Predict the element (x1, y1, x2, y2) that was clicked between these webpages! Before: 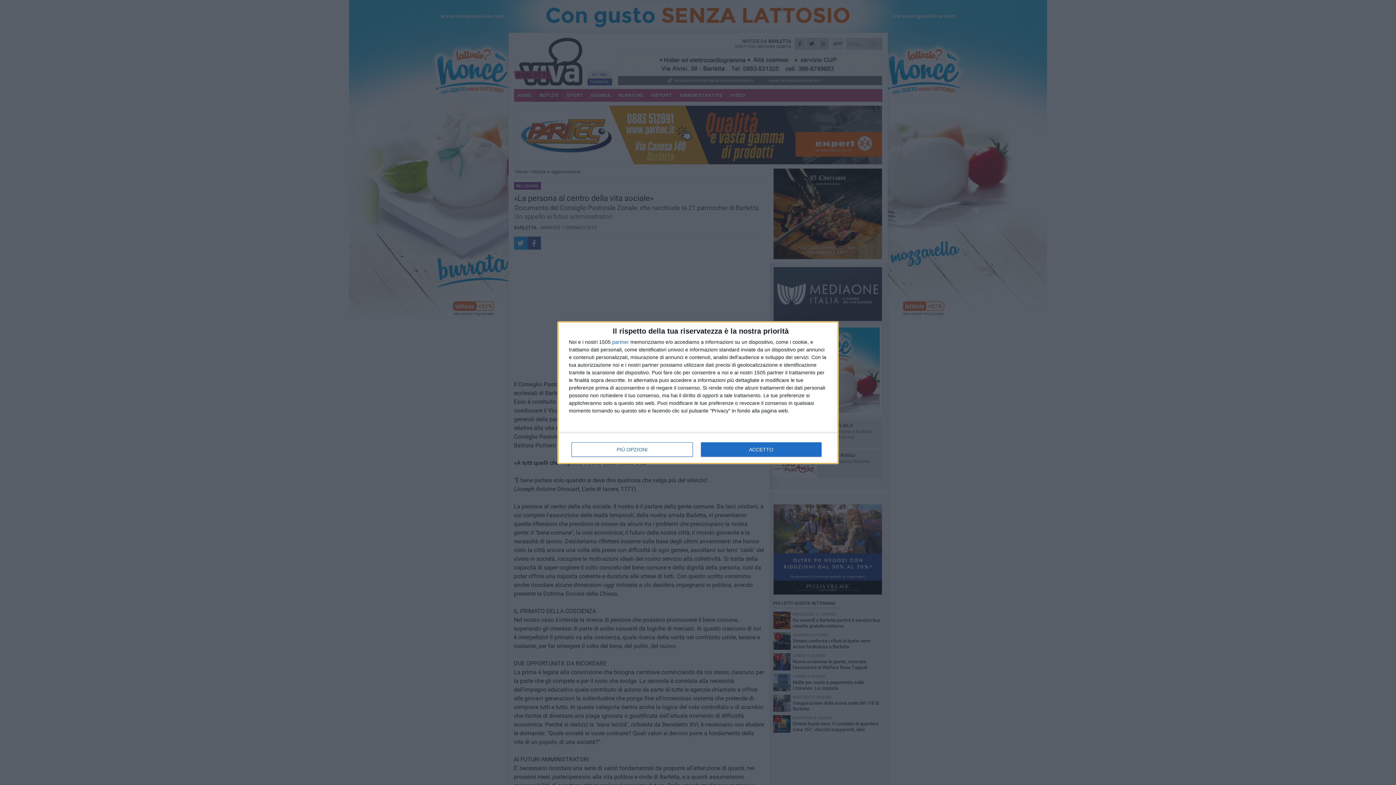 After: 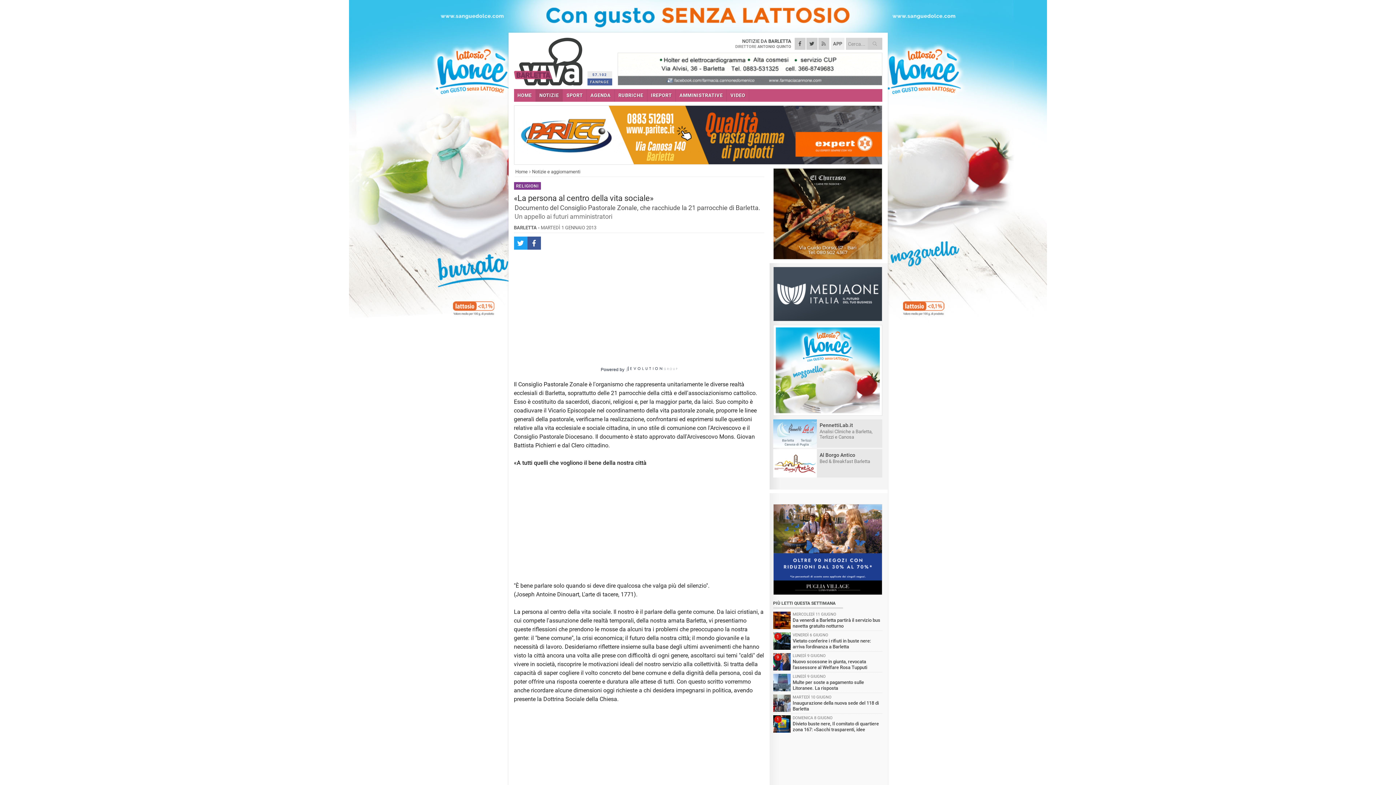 Action: label: ACCETTO bbox: (700, 442, 821, 456)